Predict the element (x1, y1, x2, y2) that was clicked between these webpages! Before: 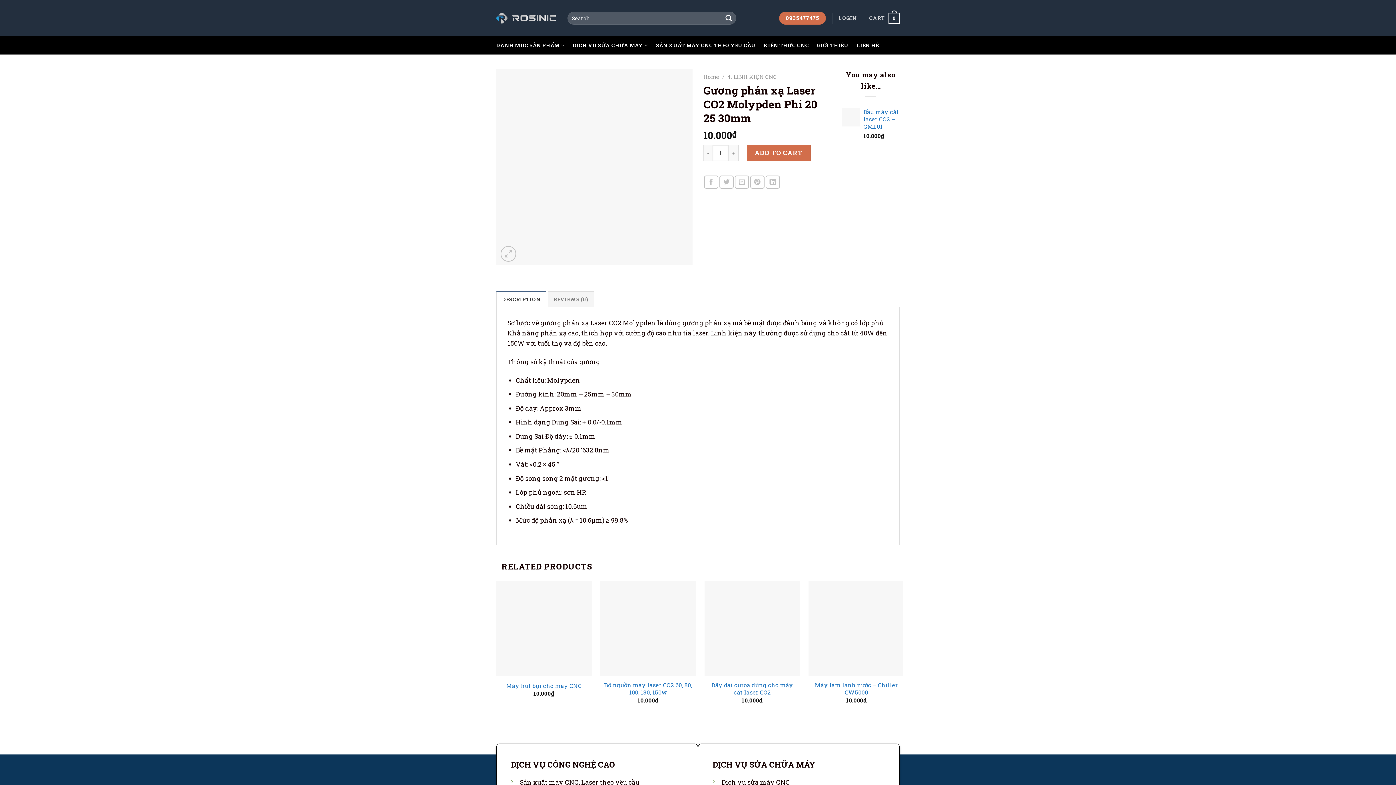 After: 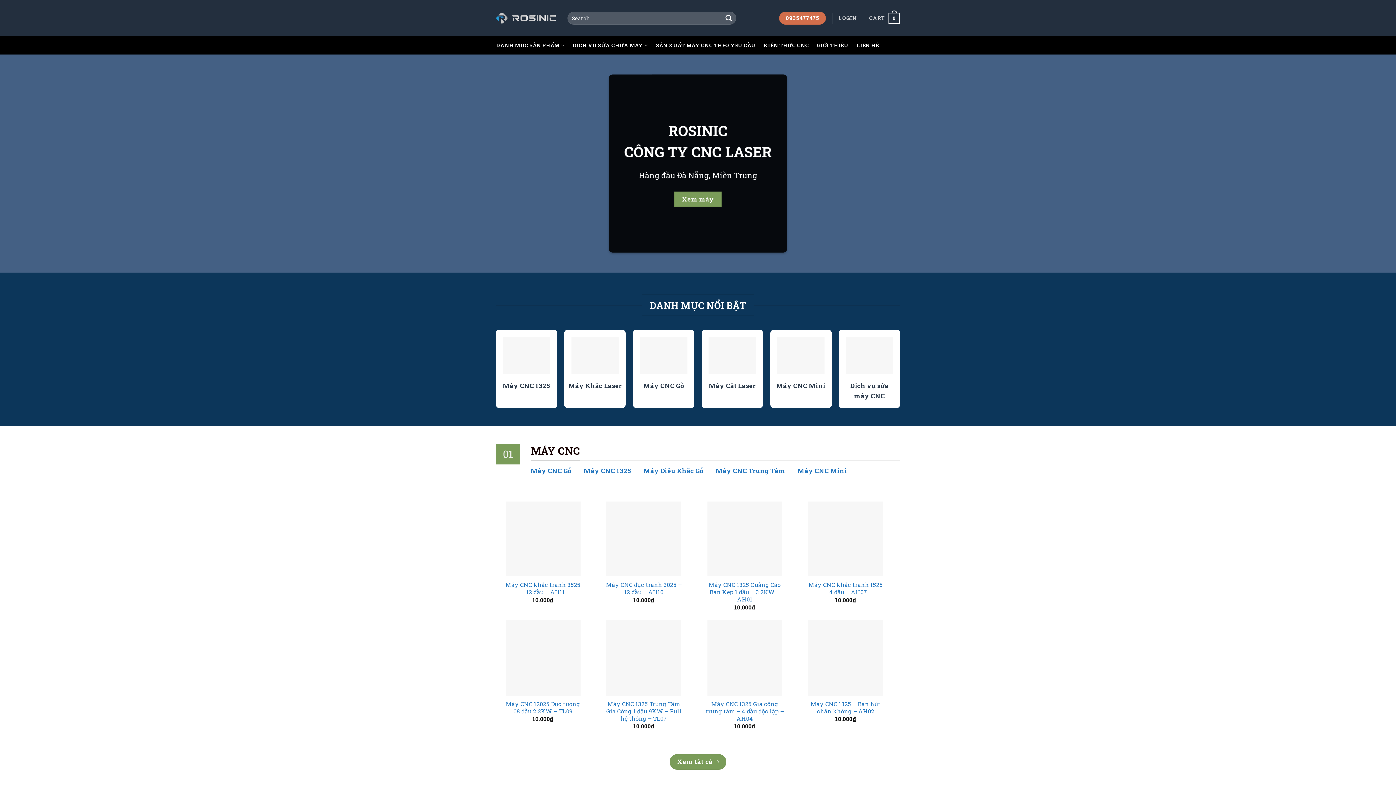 Action: bbox: (703, 73, 719, 80) label: Home